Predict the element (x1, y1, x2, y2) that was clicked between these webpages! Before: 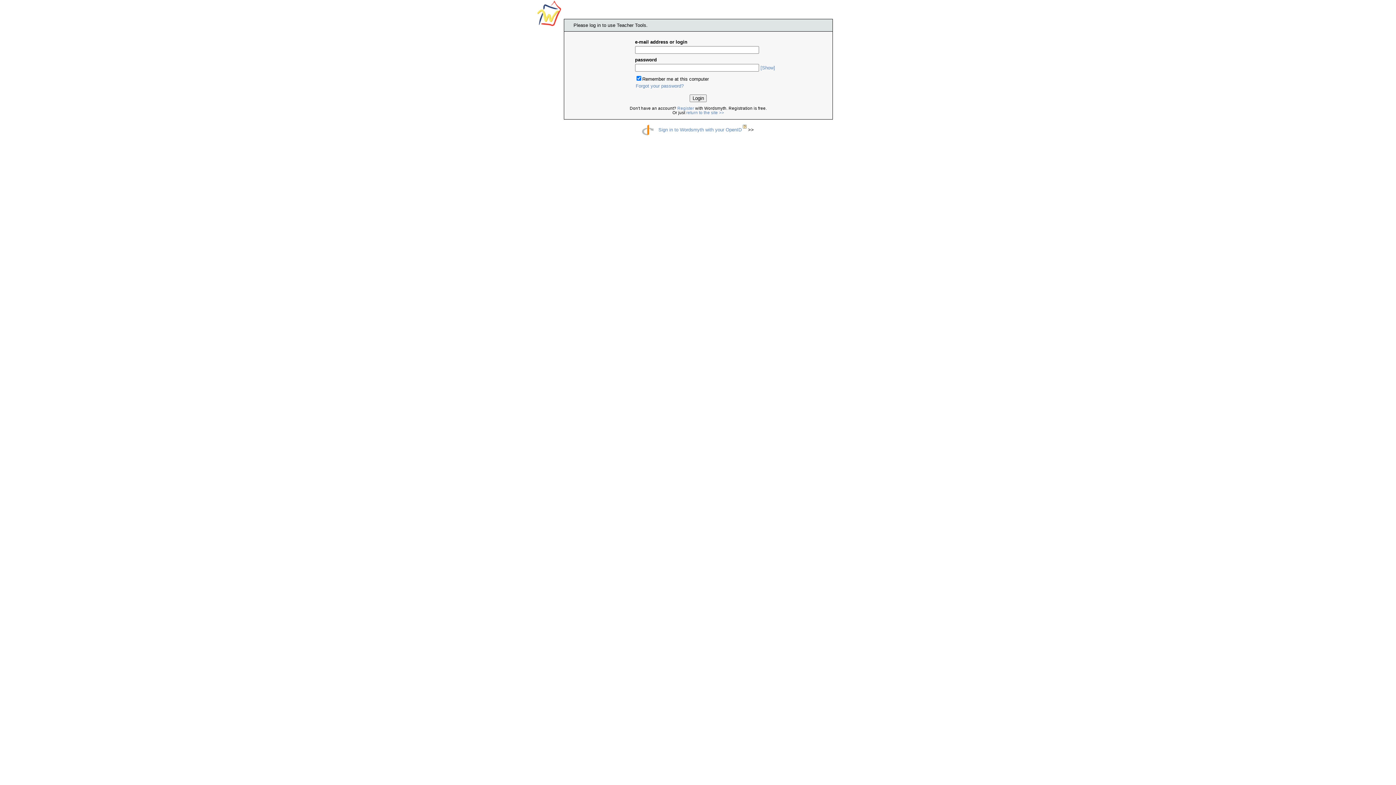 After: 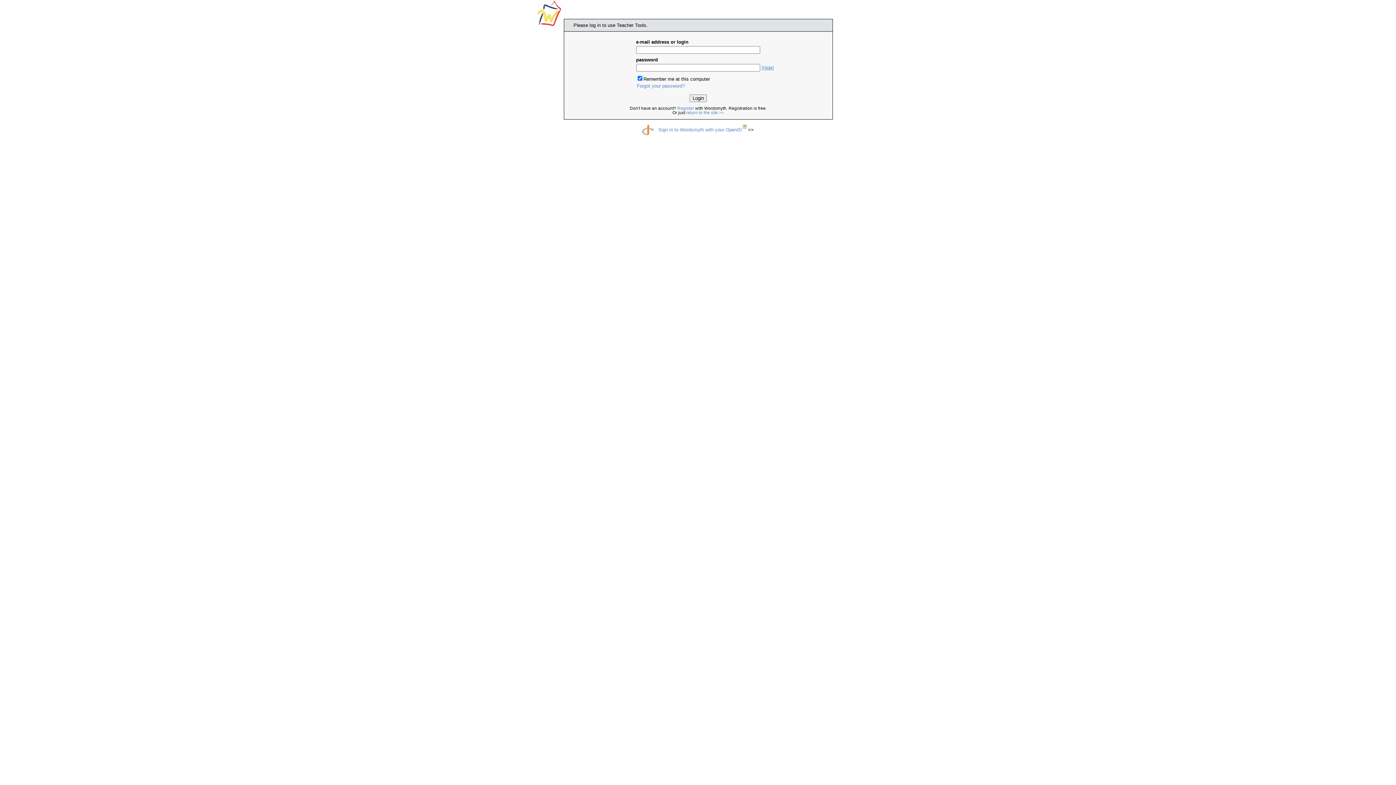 Action: label: [Show] bbox: (760, 65, 775, 70)